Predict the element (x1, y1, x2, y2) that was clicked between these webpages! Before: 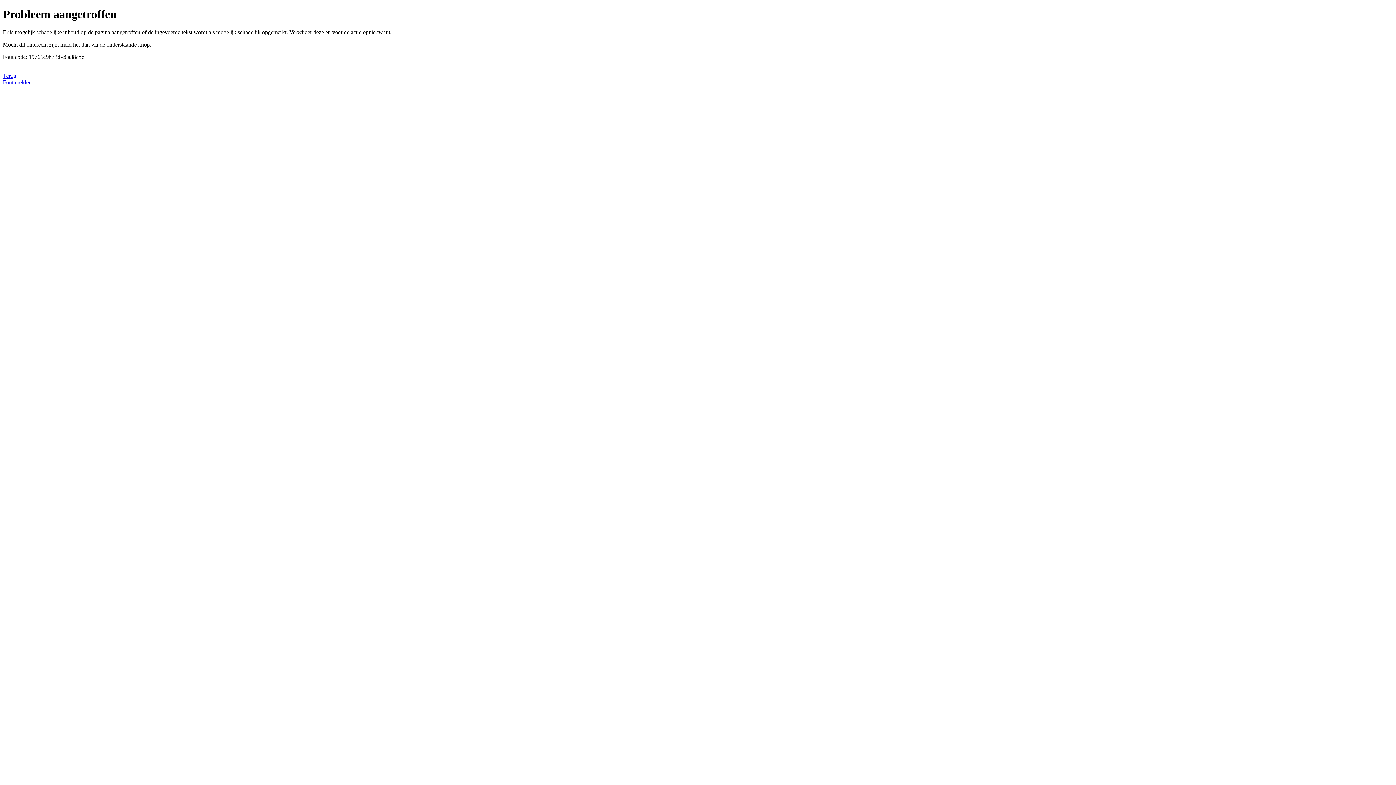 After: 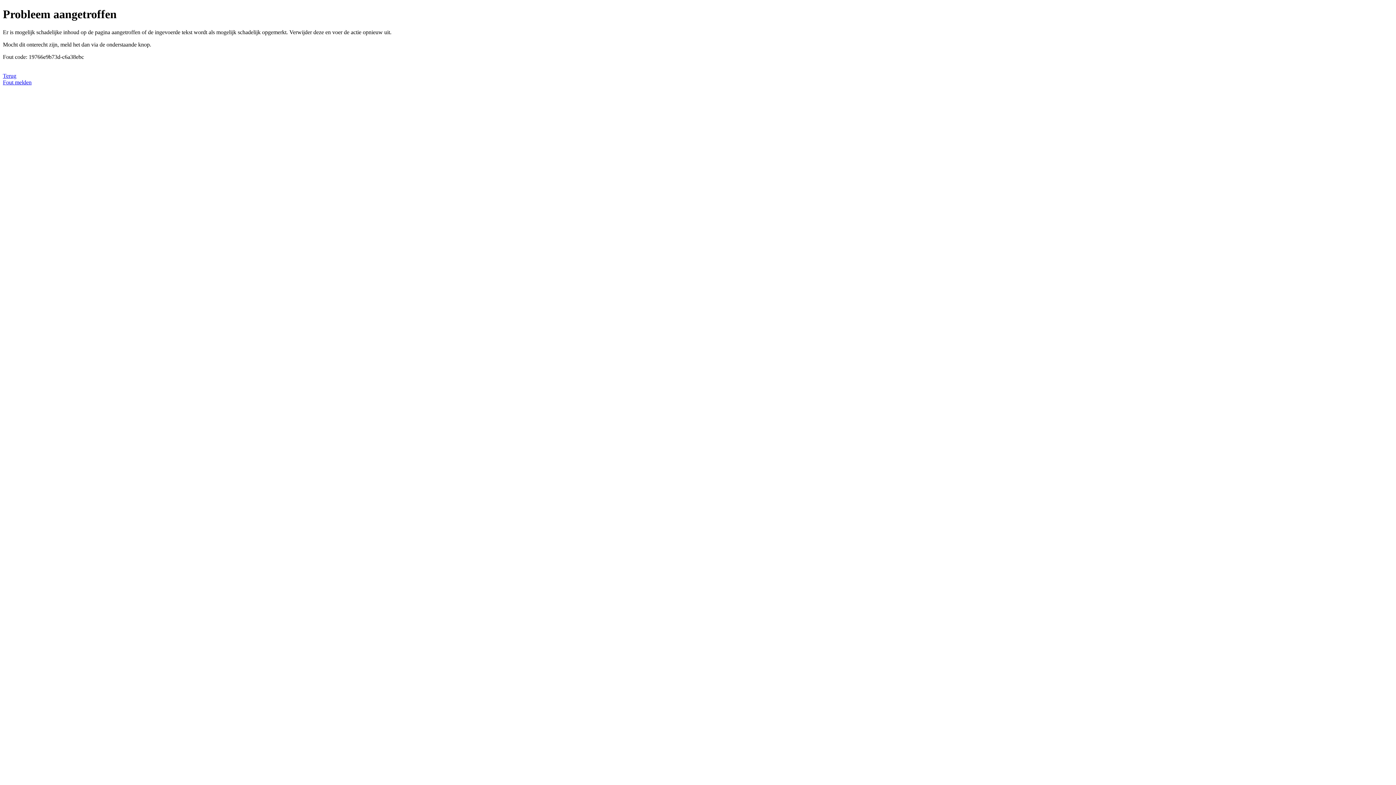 Action: label: Fout melden bbox: (2, 79, 31, 85)